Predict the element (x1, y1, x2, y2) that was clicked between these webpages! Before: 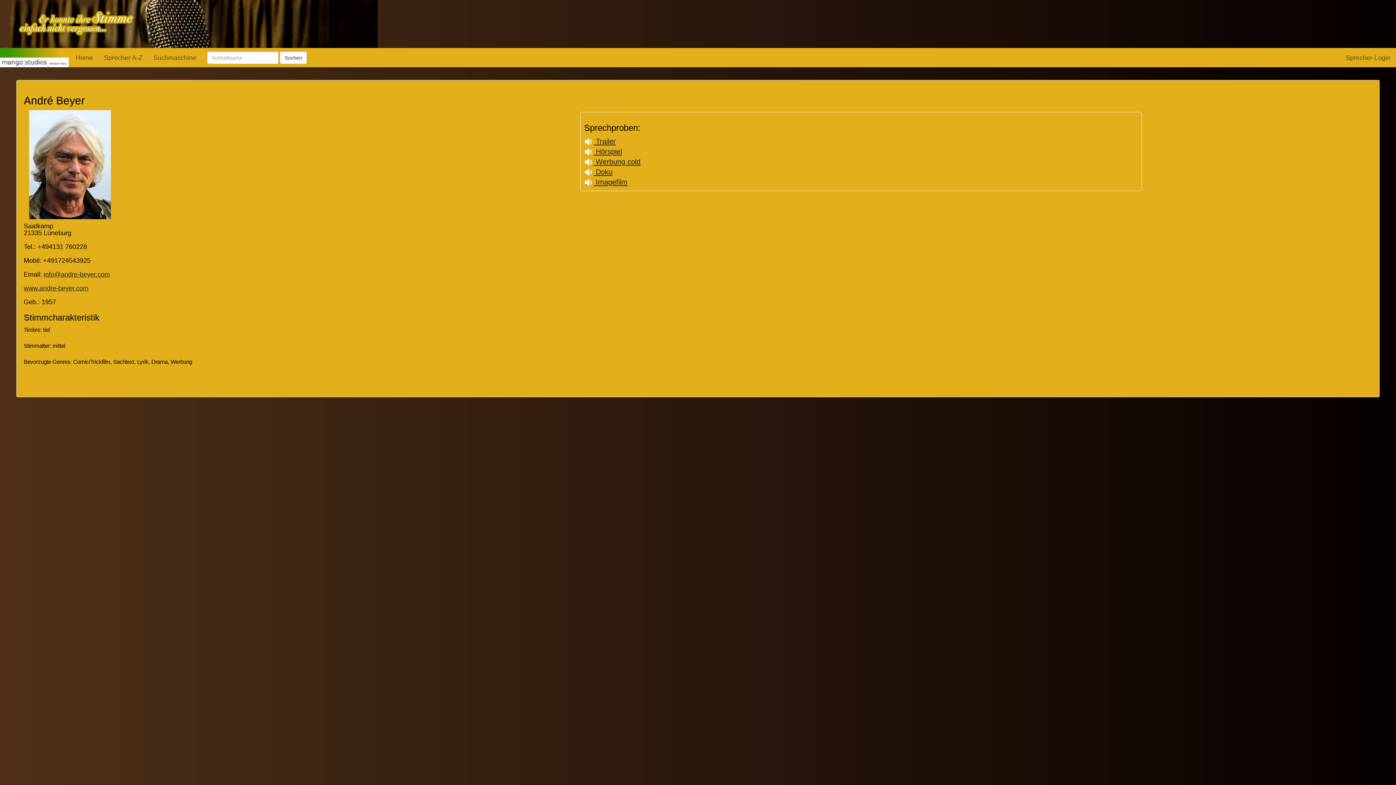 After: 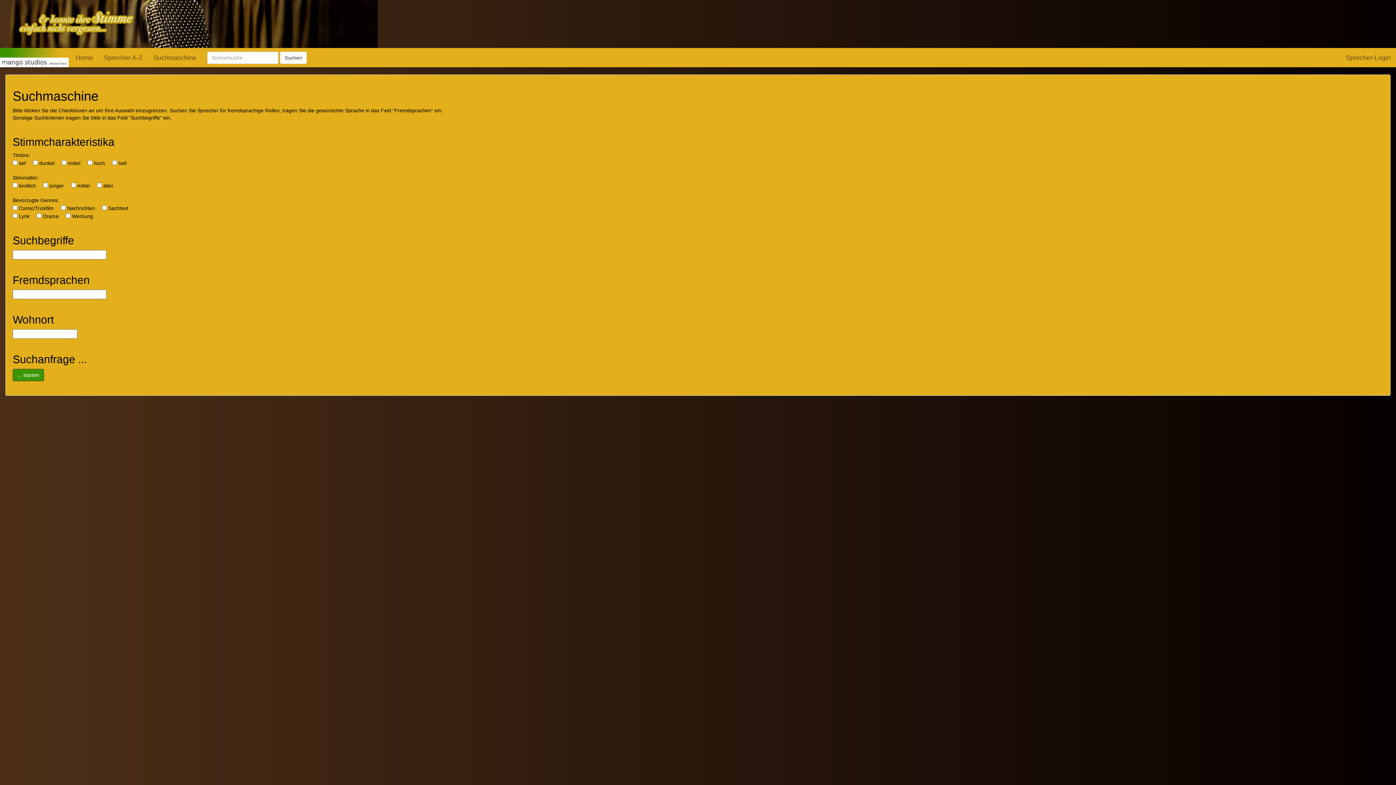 Action: bbox: (148, 48, 201, 66) label: Suchmaschine